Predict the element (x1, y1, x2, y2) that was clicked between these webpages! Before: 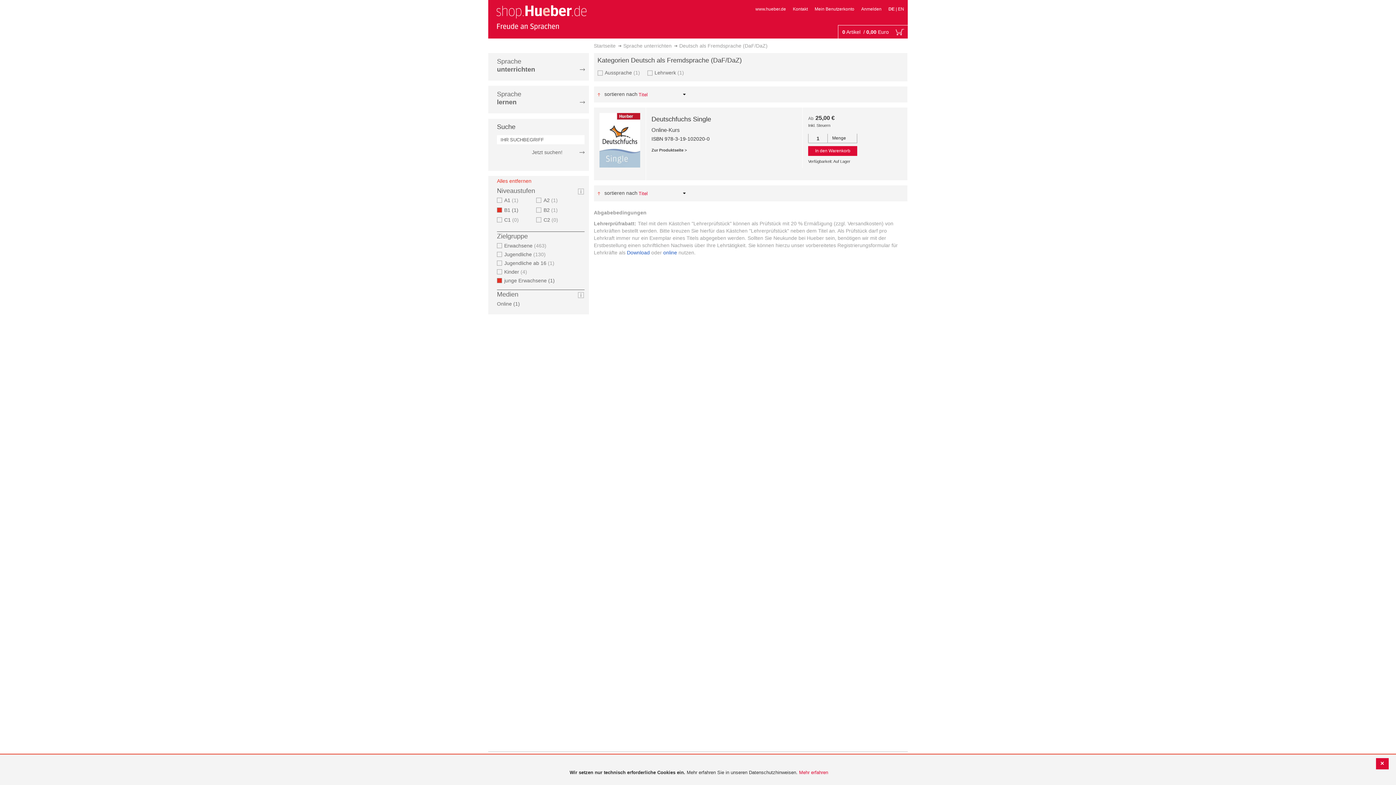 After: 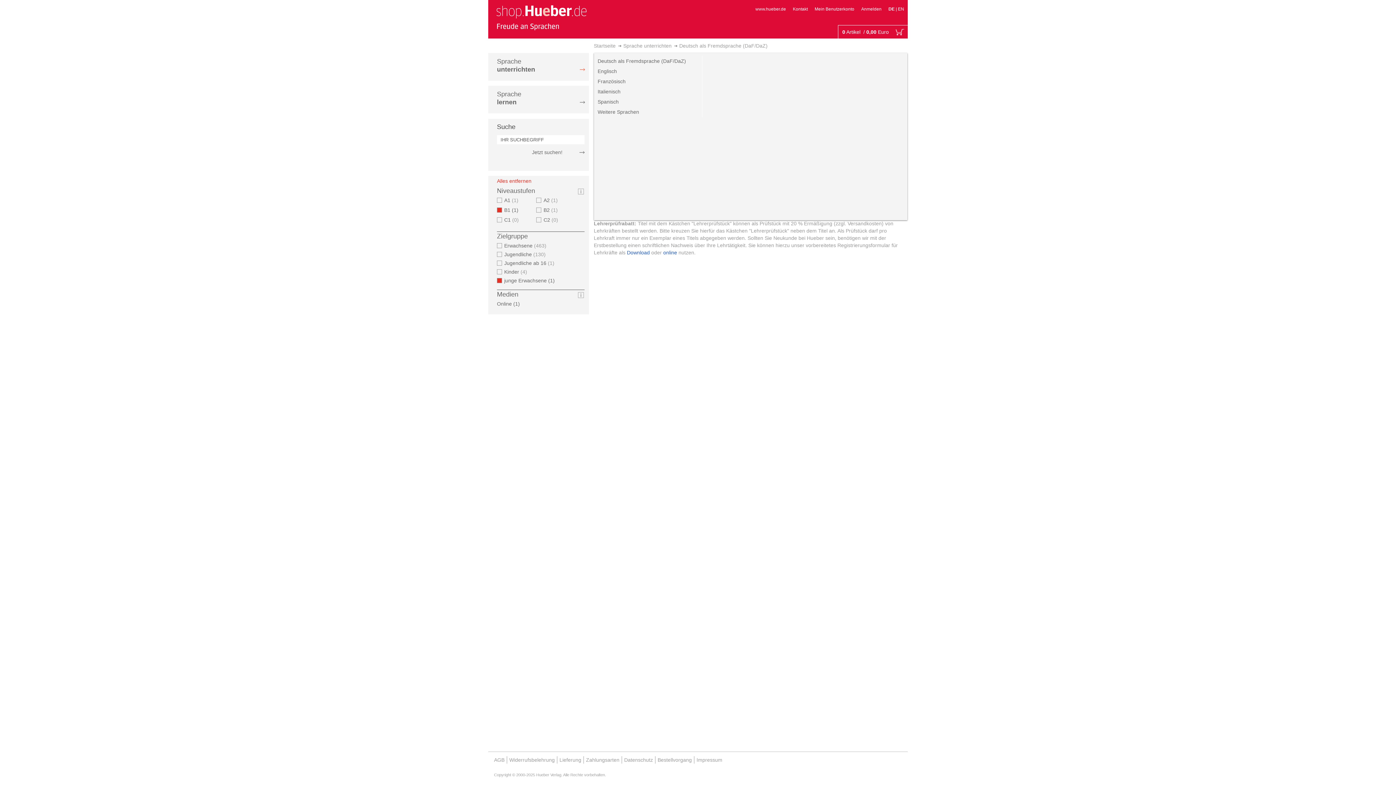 Action: label: Sprache
unterrichten bbox: (488, 57, 588, 73)